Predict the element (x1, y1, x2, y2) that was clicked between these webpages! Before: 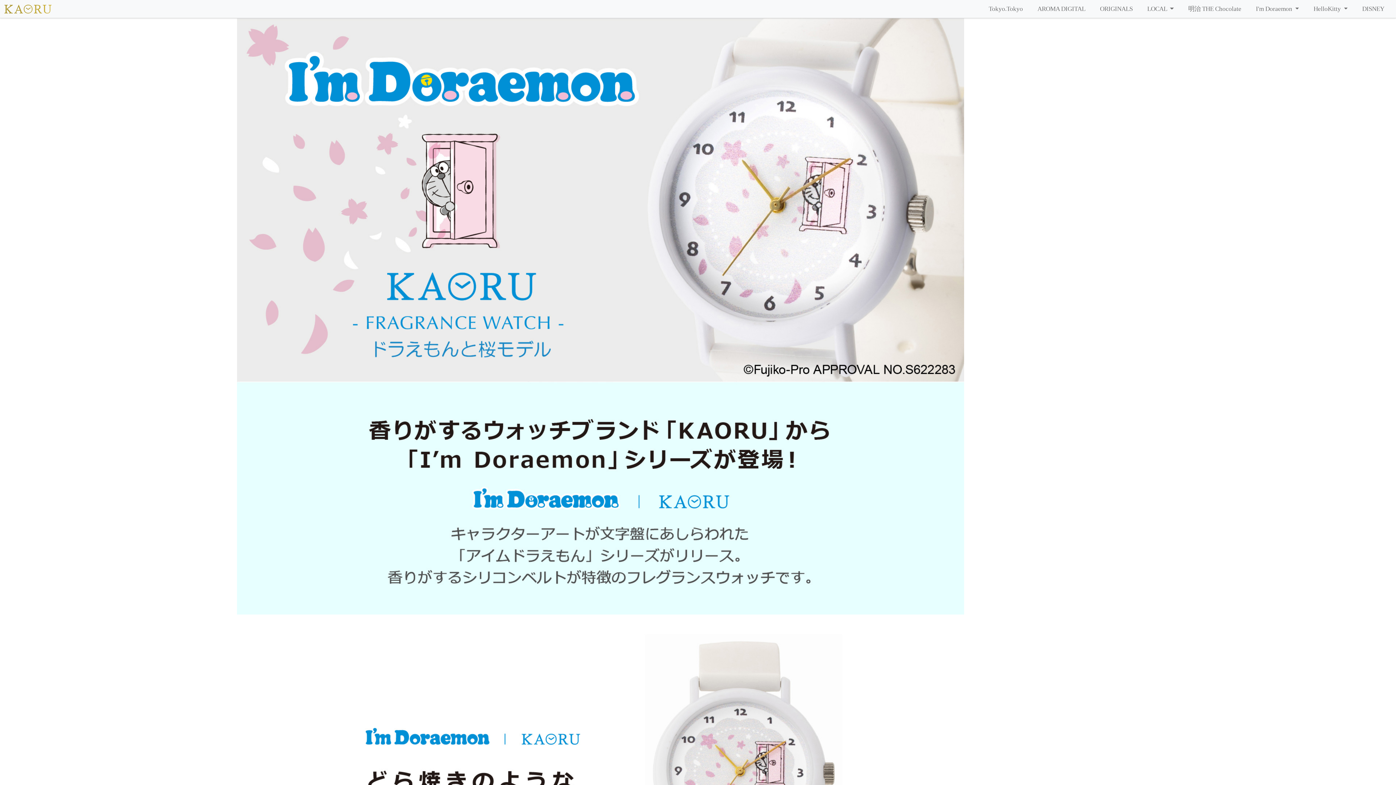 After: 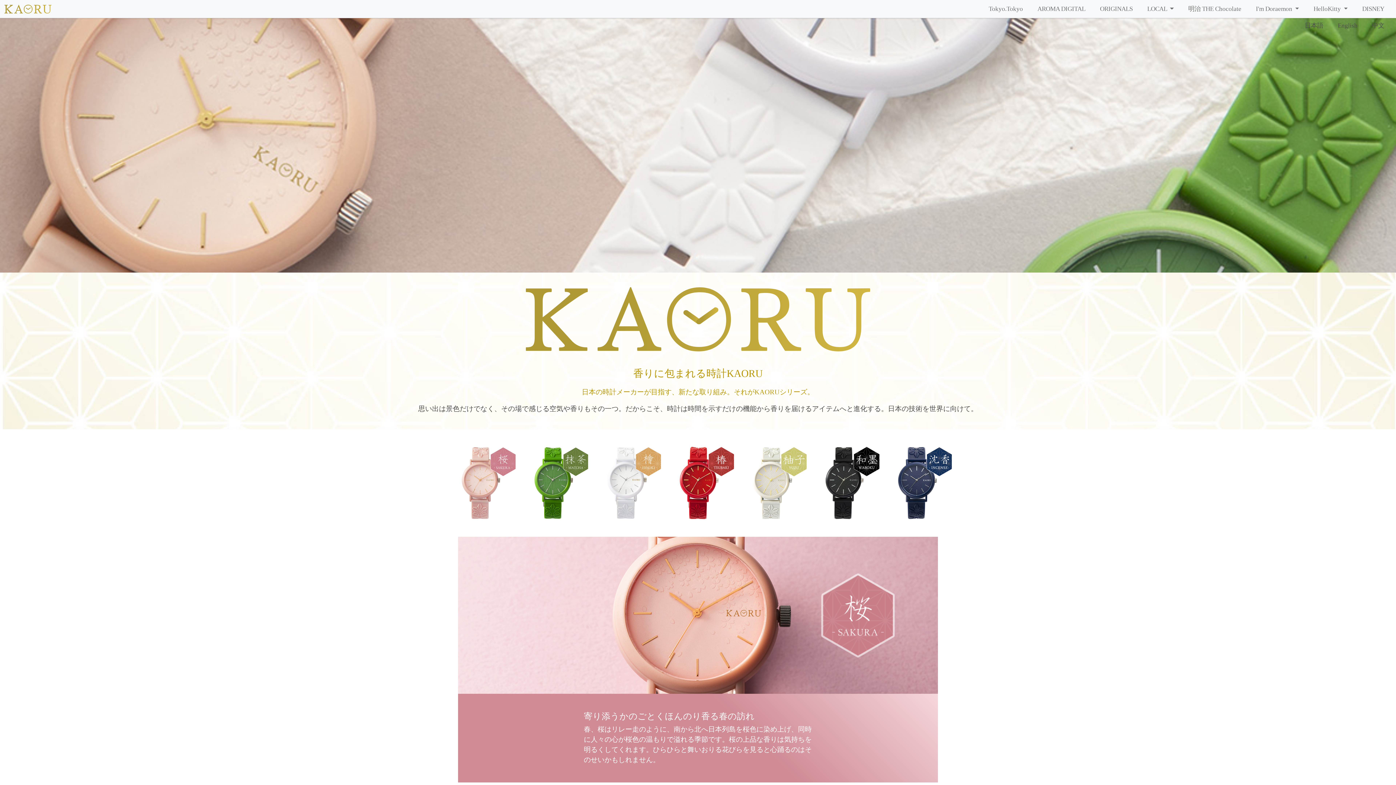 Action: label: ORIGINALS bbox: (1093, 1, 1140, 16)